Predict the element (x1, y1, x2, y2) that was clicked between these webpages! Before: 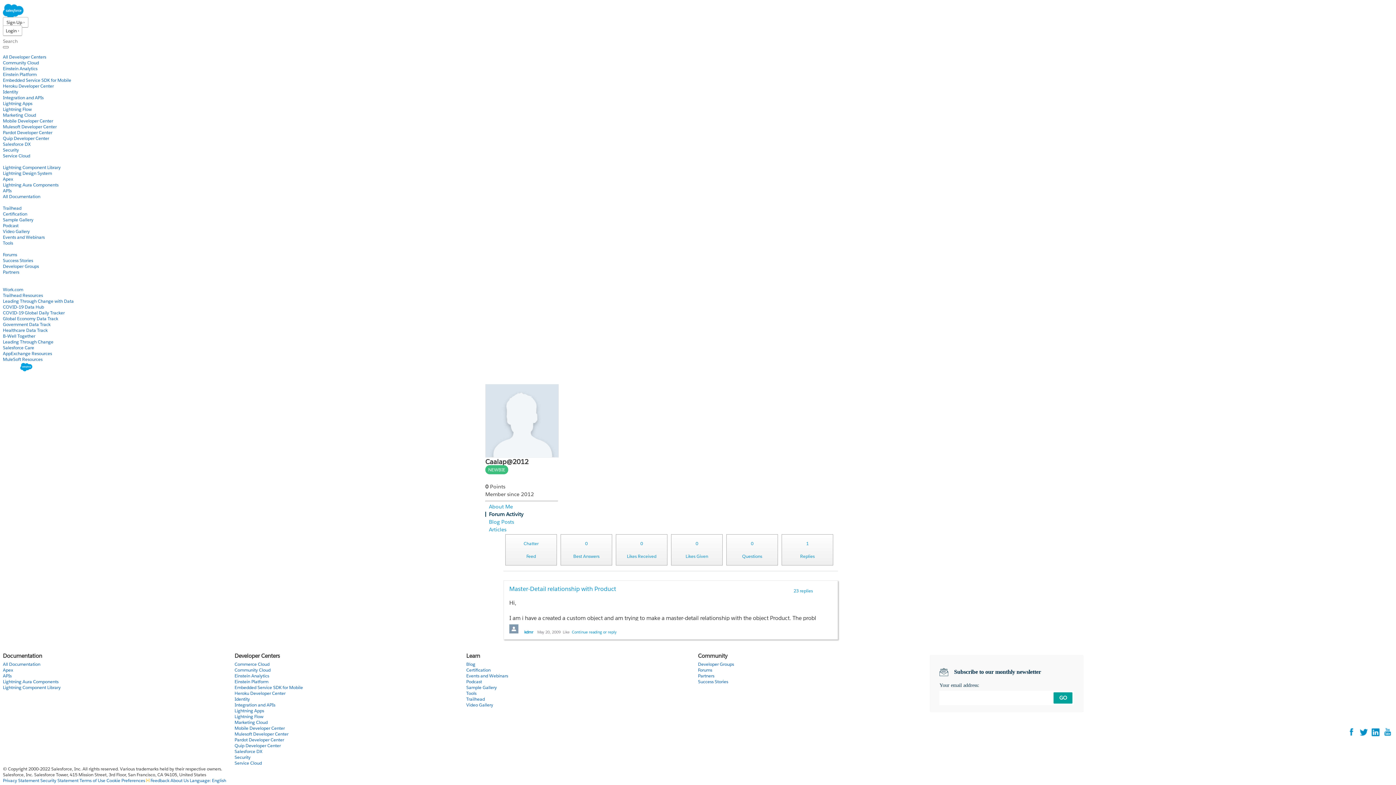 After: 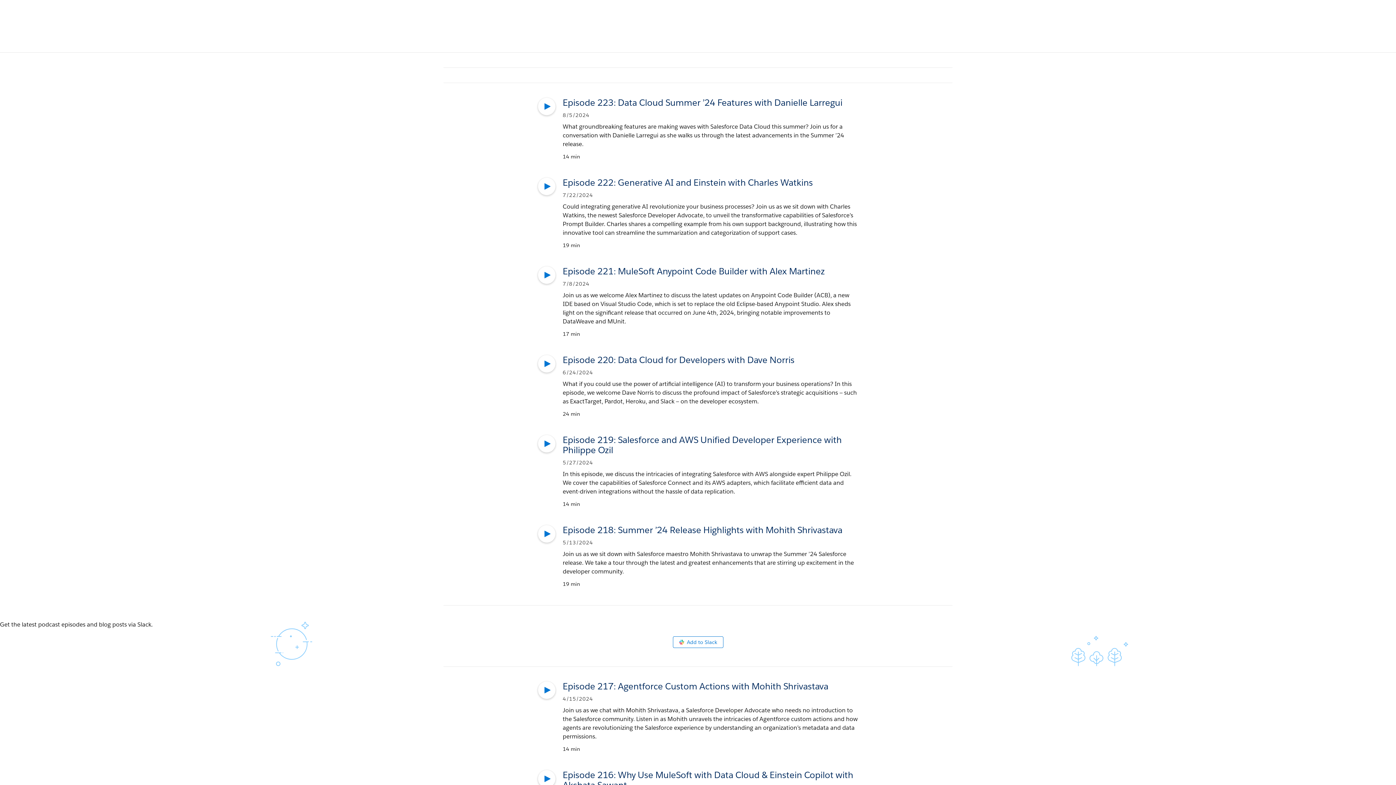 Action: label: Podcast bbox: (2, 222, 18, 228)